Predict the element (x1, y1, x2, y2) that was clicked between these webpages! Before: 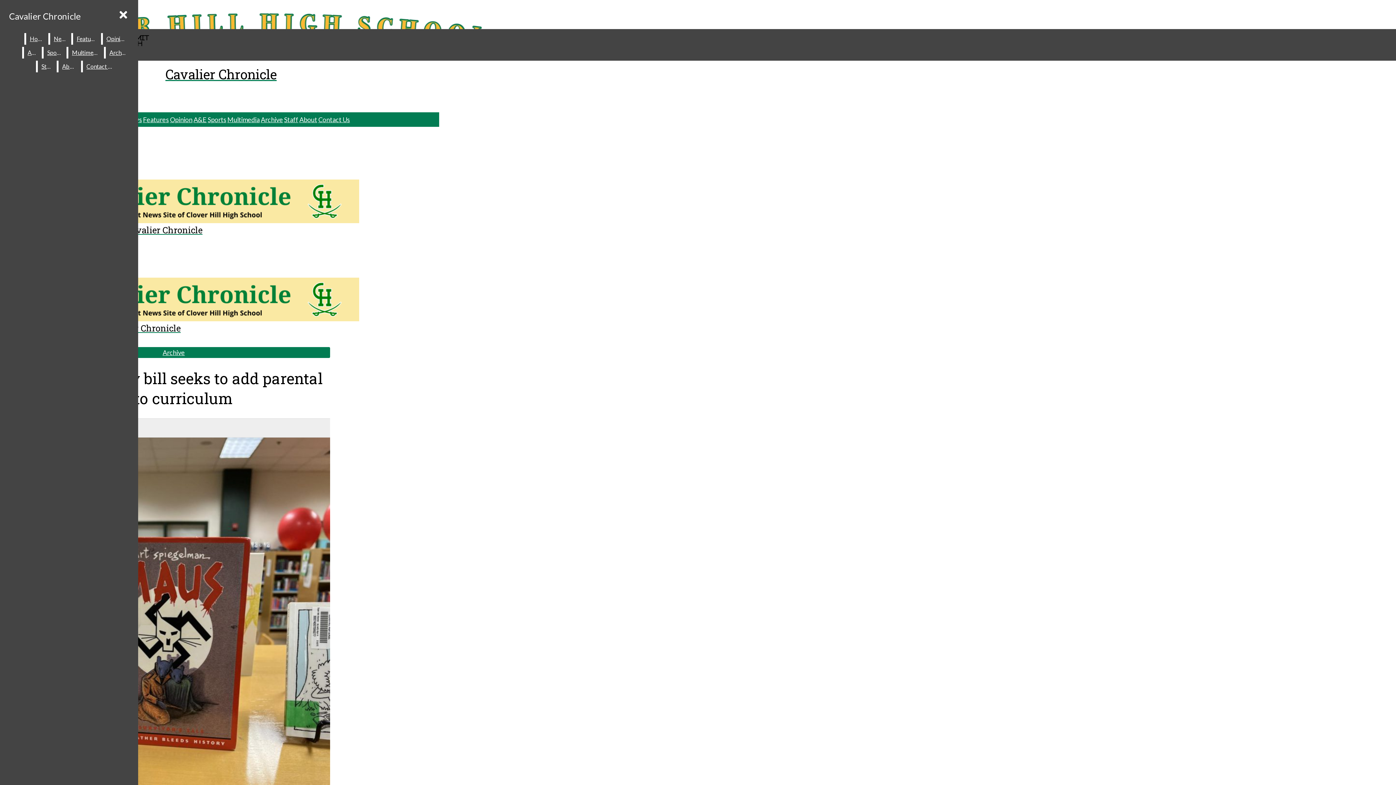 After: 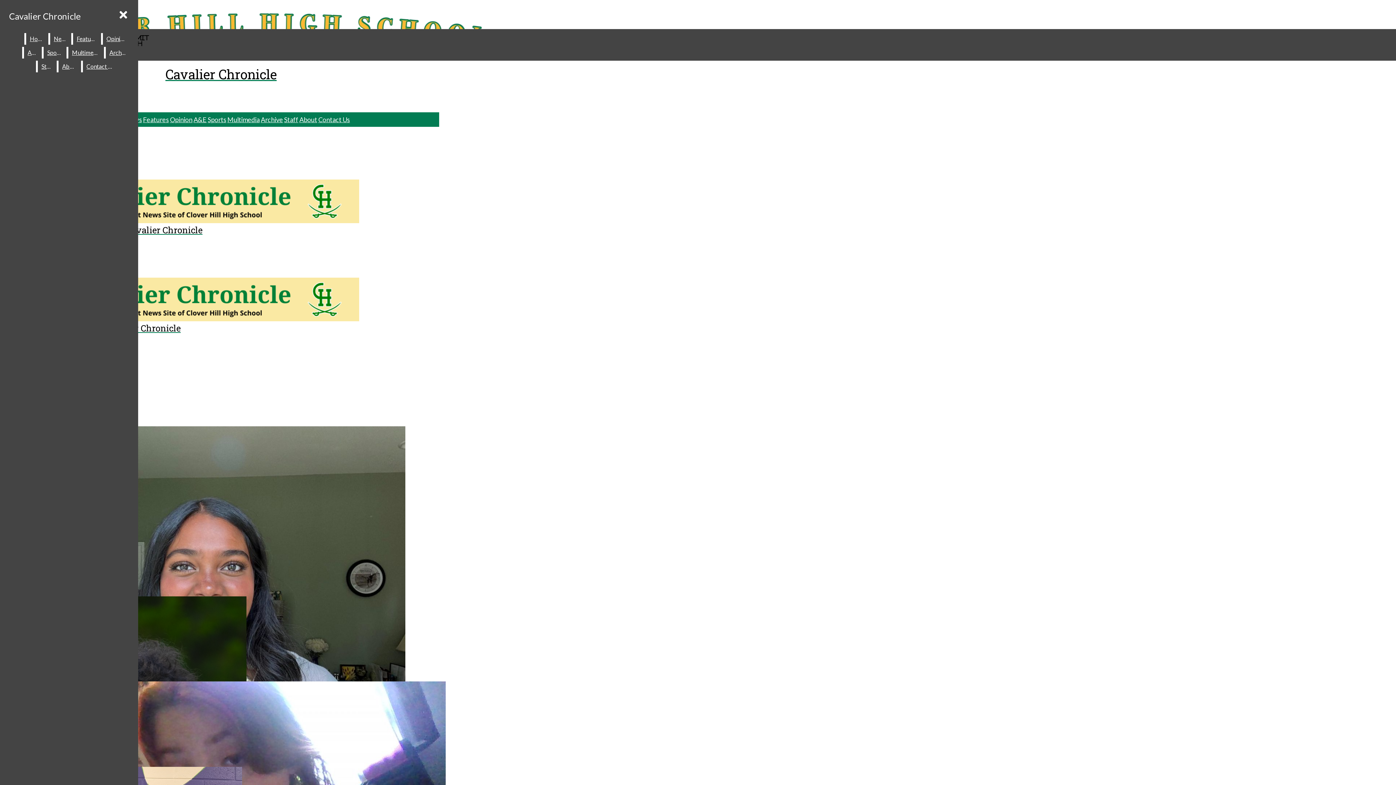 Action: bbox: (284, 115, 298, 123) label: Staff